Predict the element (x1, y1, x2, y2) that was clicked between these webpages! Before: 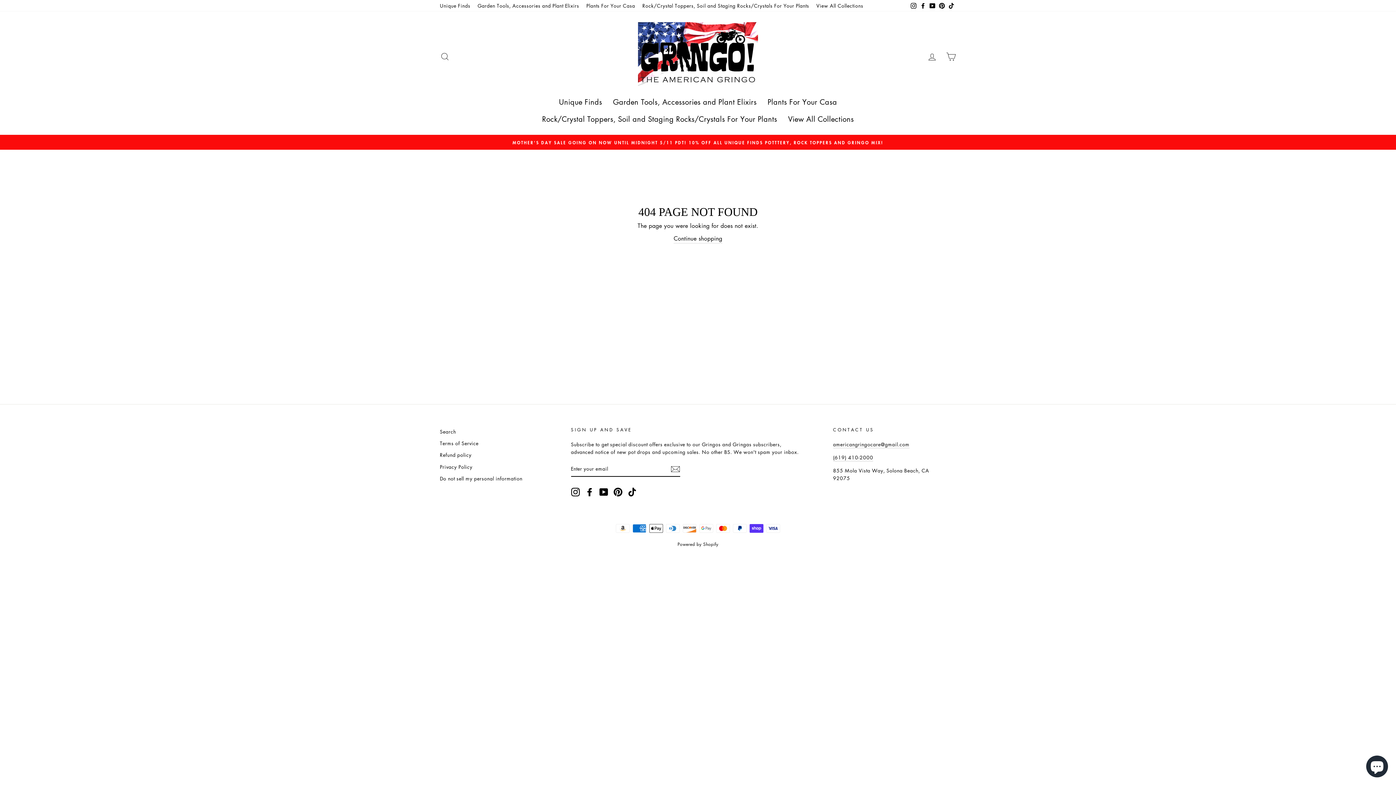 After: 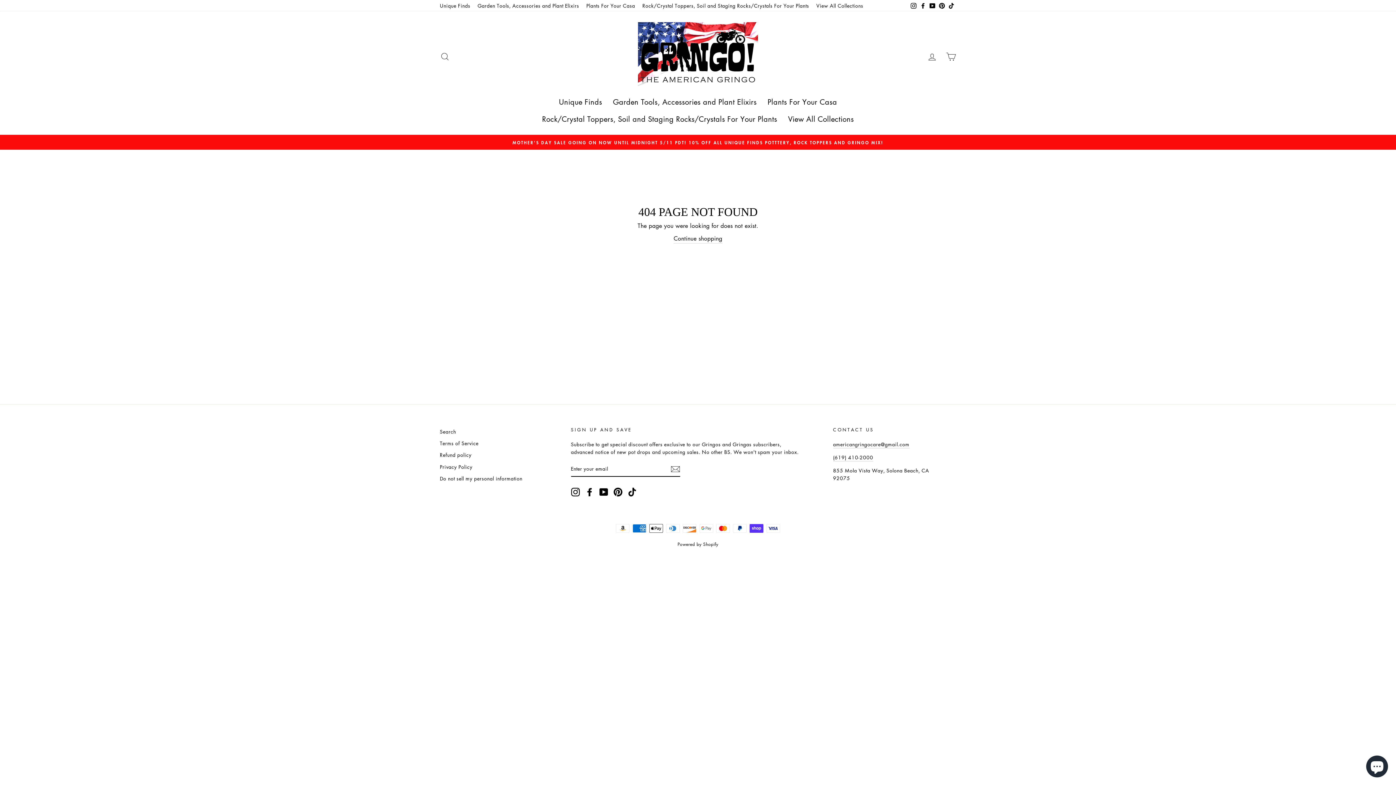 Action: label: Pinterest bbox: (613, 487, 622, 496)